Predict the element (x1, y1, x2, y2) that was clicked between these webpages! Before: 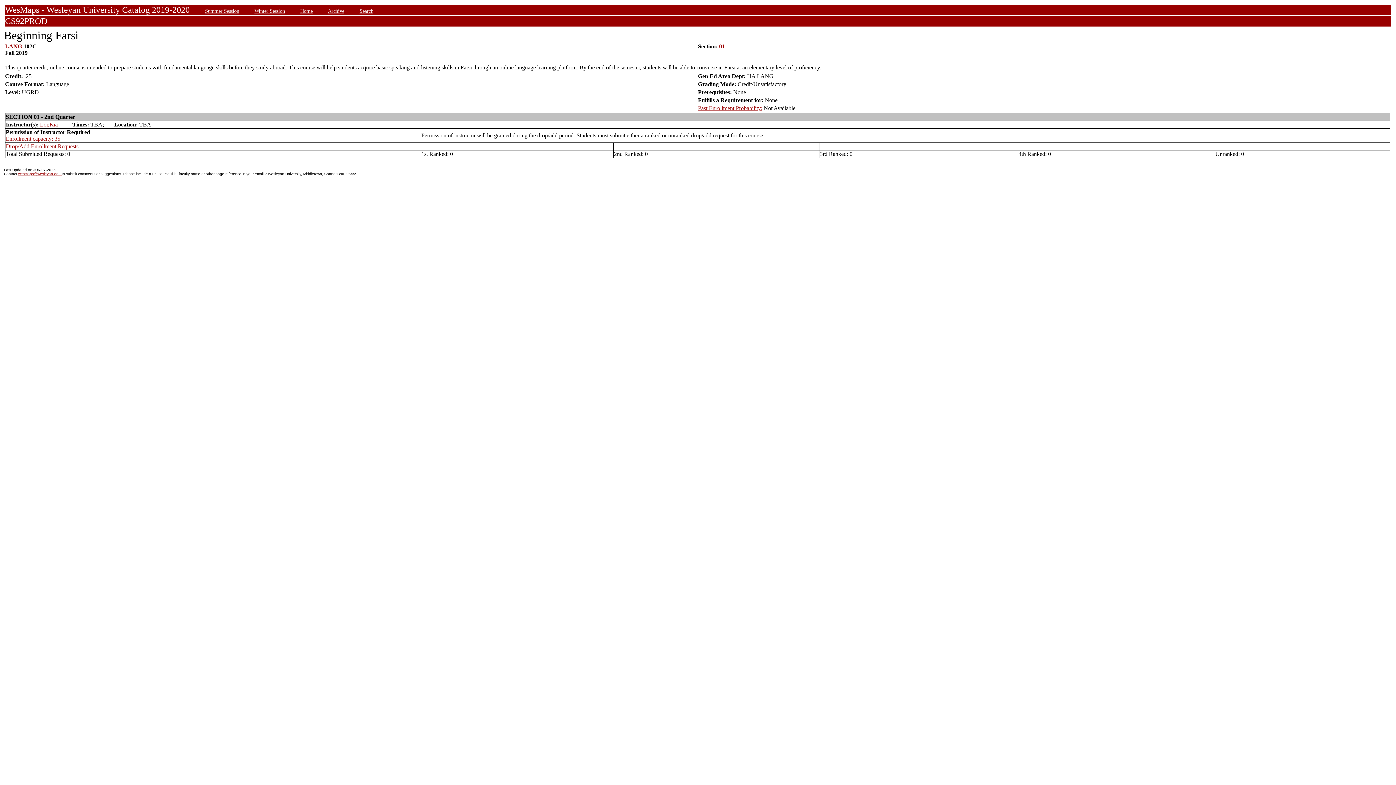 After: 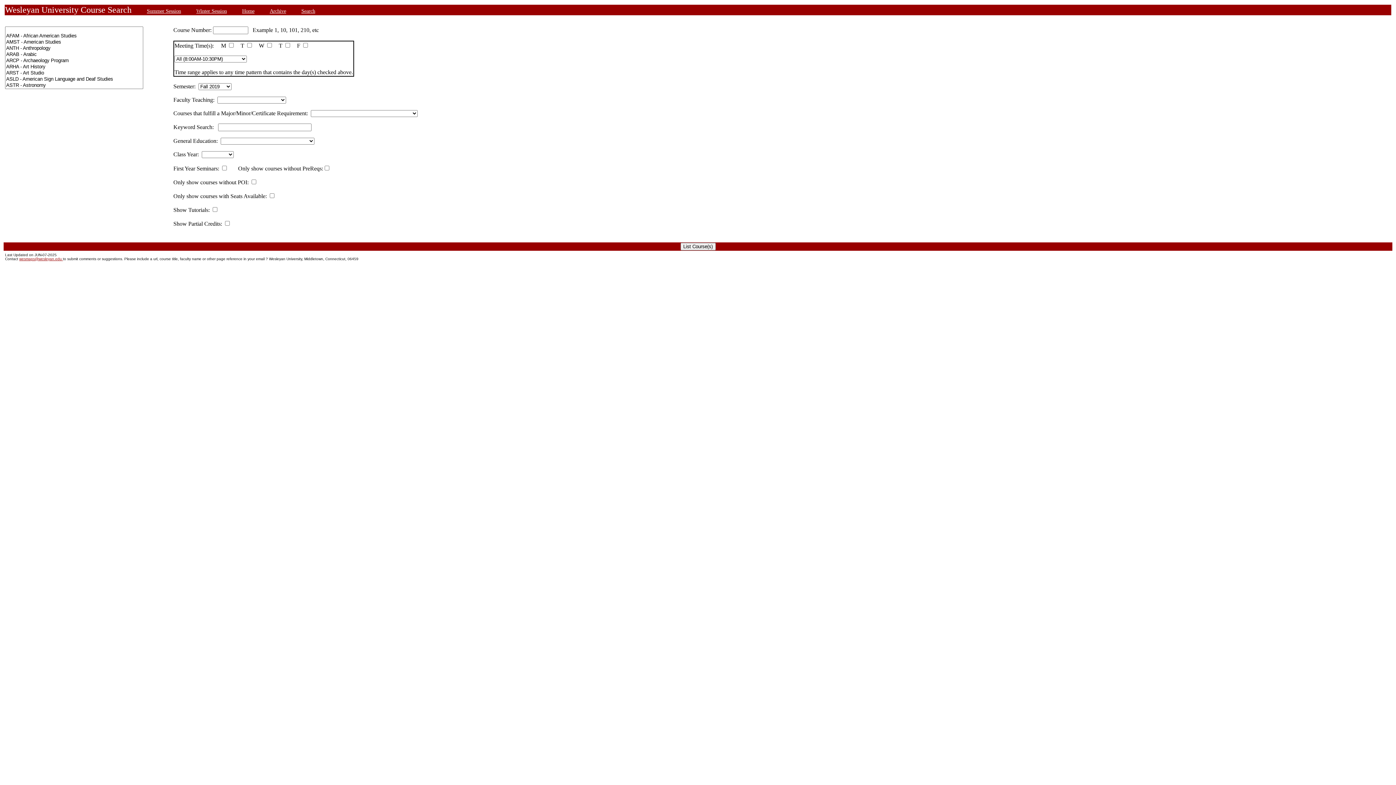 Action: label: Search bbox: (359, 8, 373, 13)